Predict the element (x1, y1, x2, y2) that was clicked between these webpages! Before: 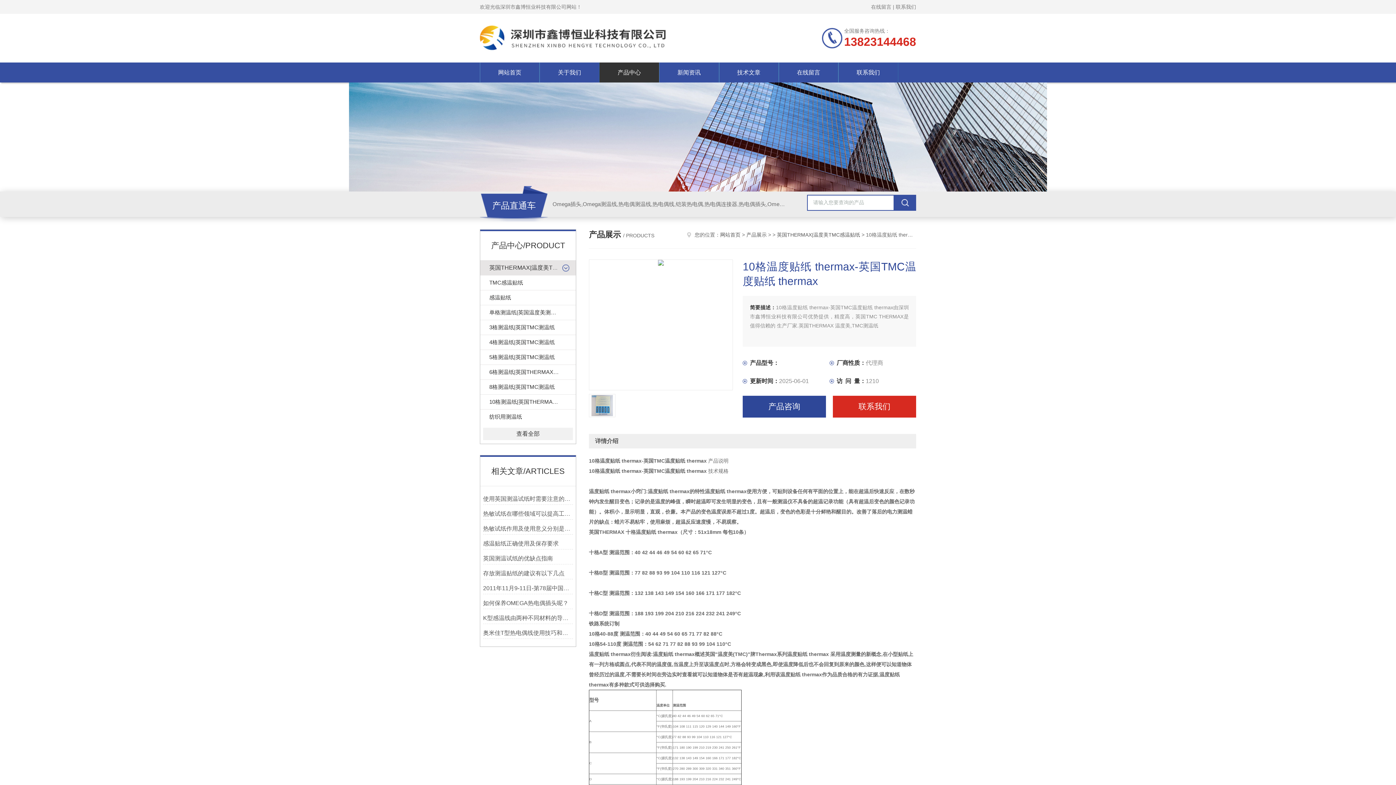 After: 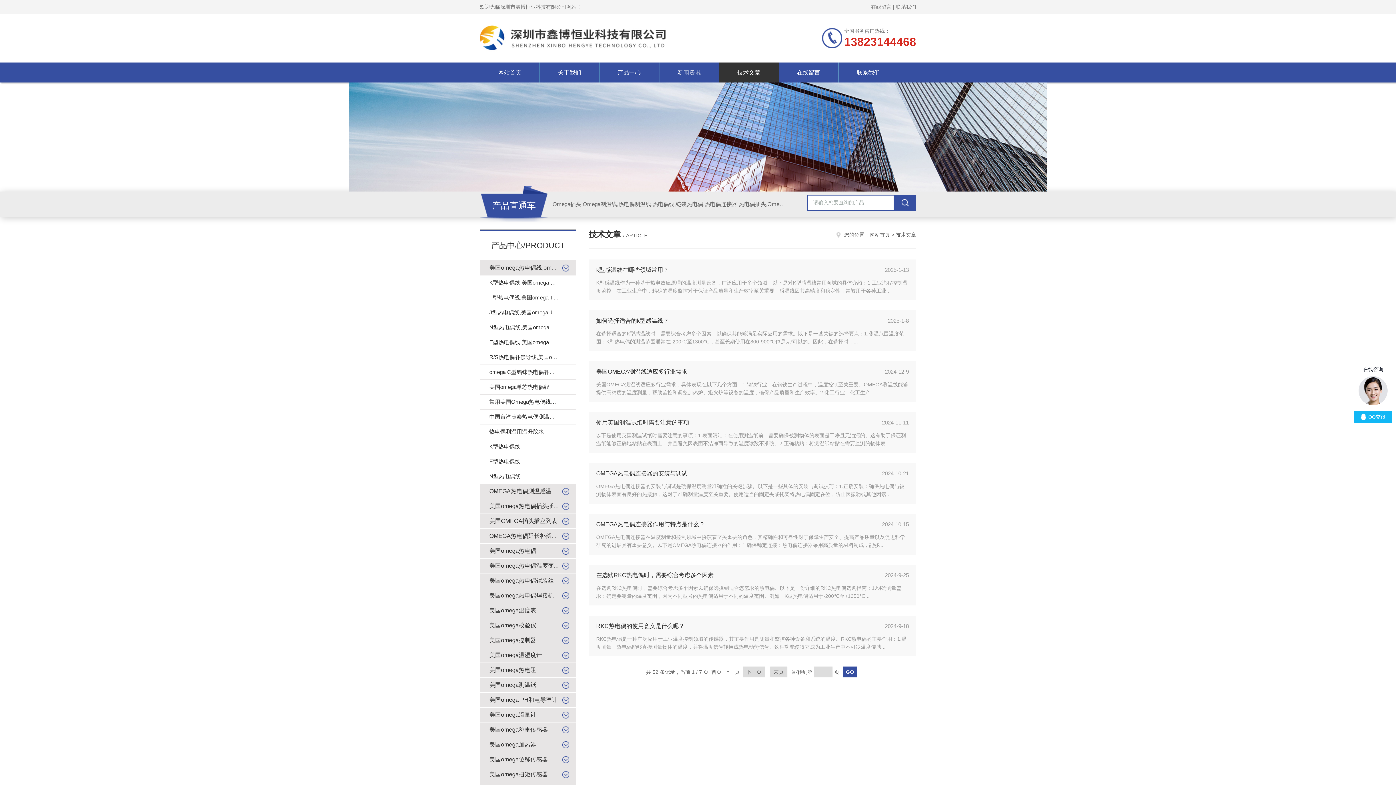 Action: label: 技术文章 bbox: (719, 62, 778, 82)